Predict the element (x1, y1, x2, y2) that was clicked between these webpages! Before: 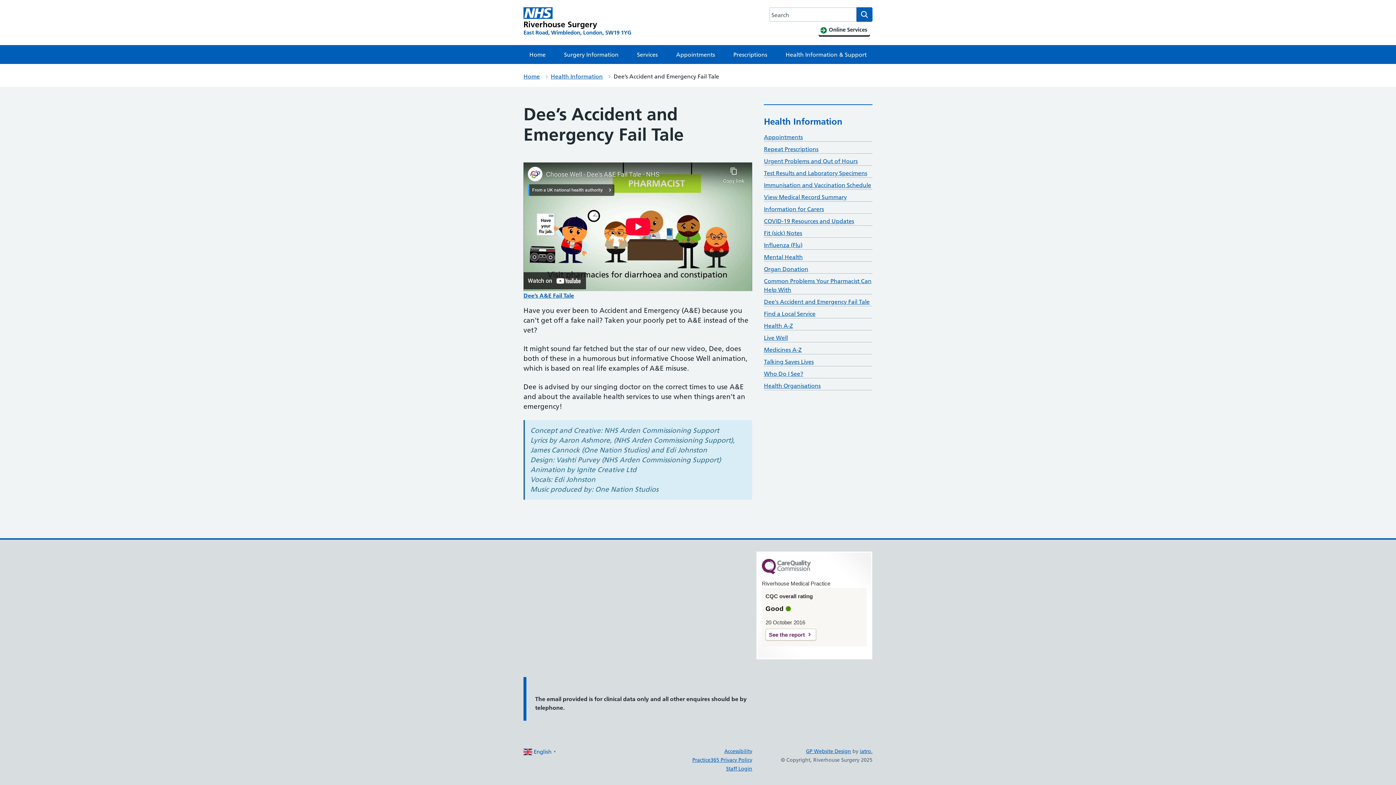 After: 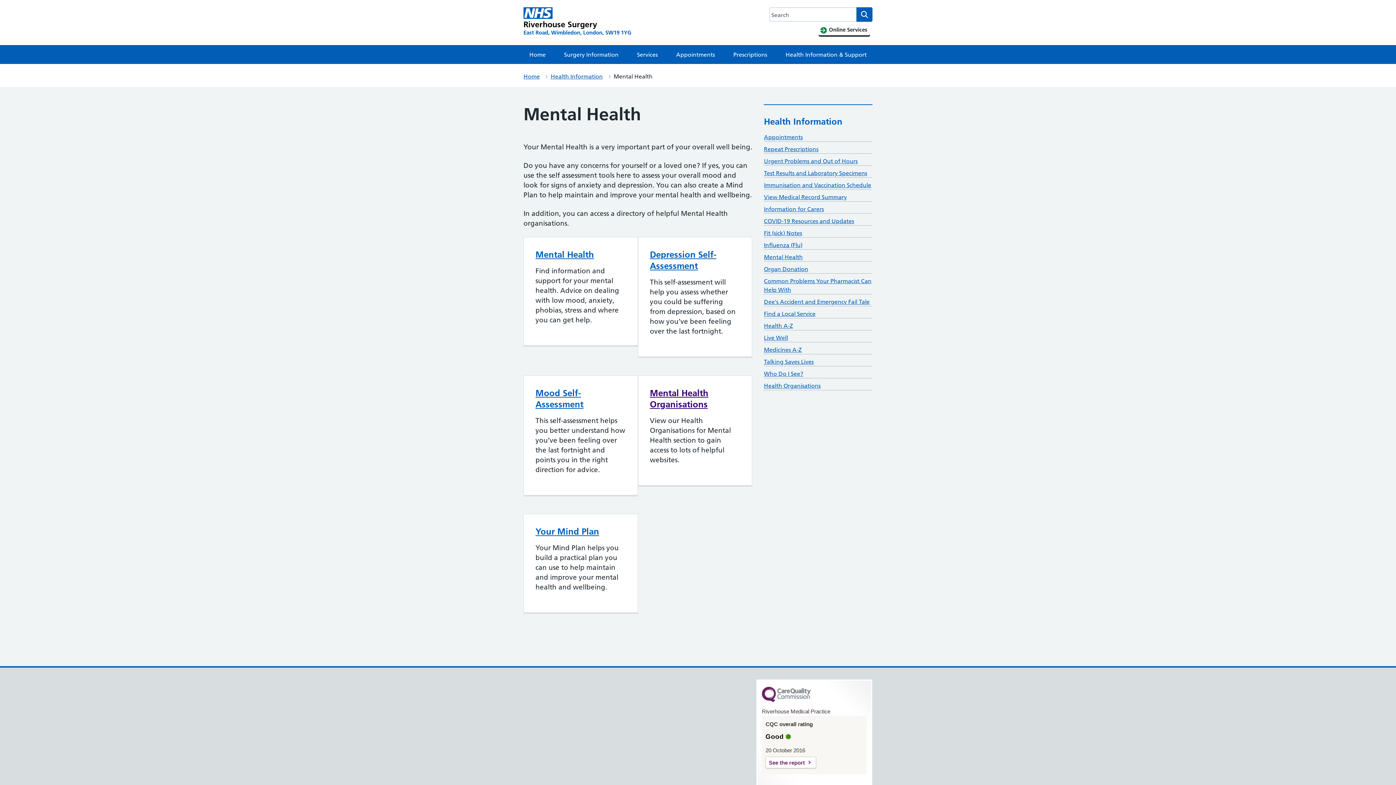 Action: bbox: (764, 253, 803, 260) label: Mental Health